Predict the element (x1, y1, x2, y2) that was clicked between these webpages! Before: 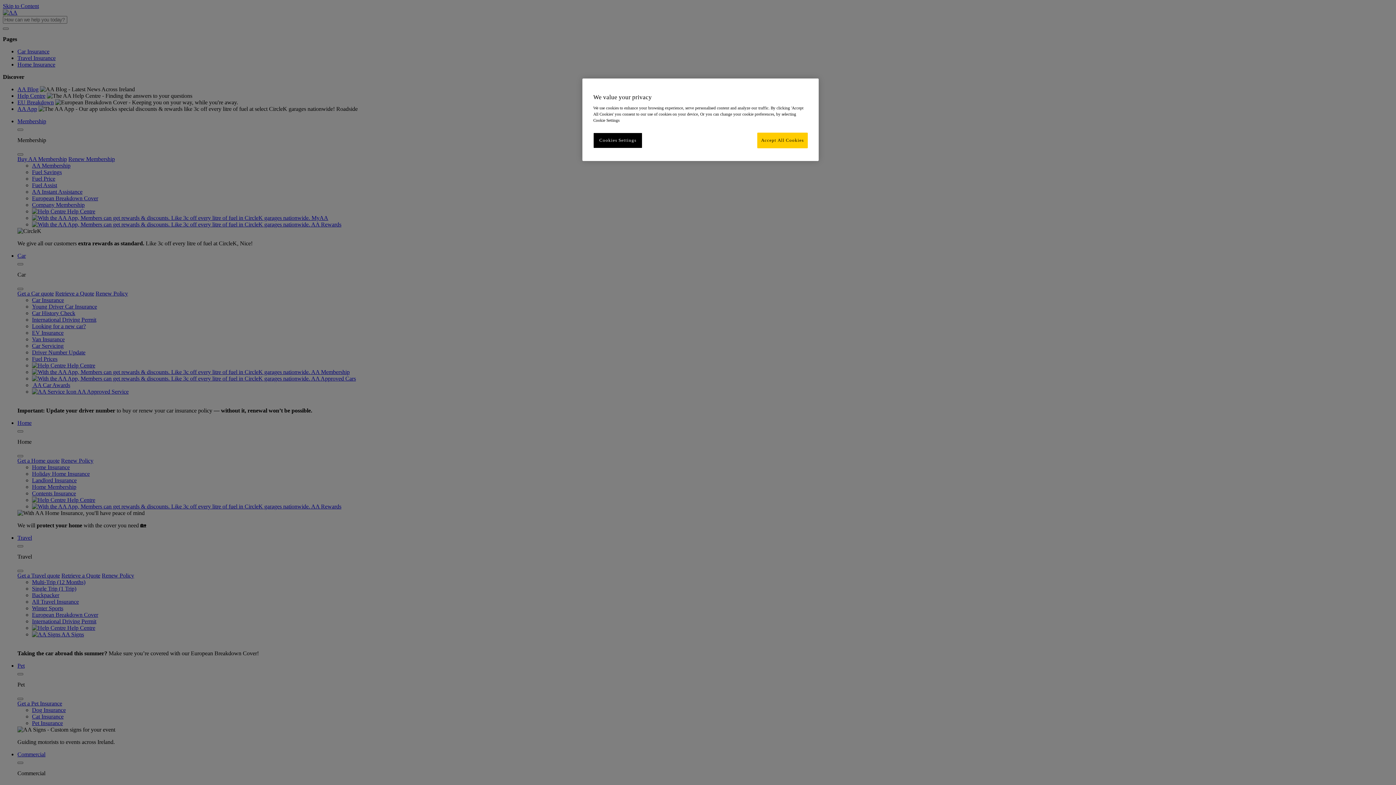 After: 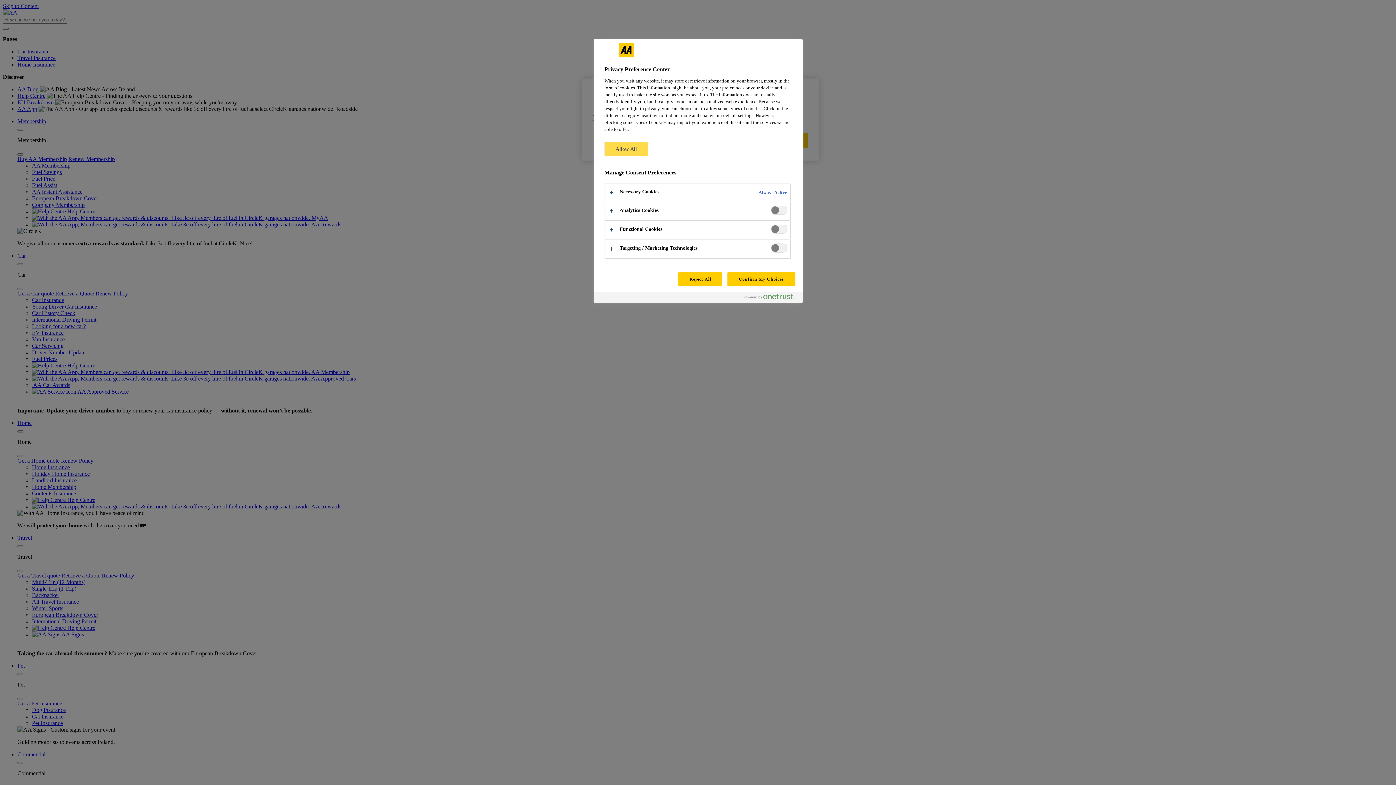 Action: bbox: (593, 132, 642, 148) label: Cookies Settings